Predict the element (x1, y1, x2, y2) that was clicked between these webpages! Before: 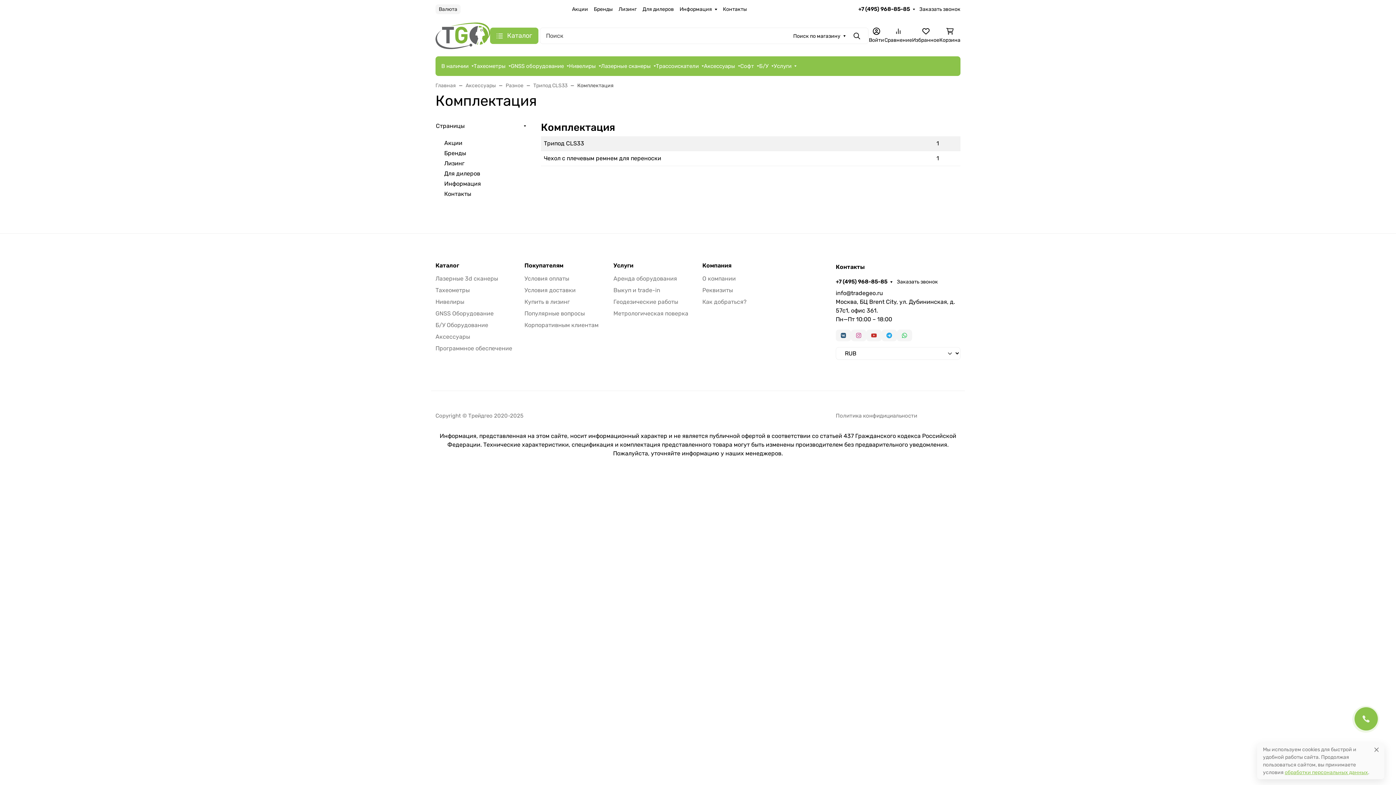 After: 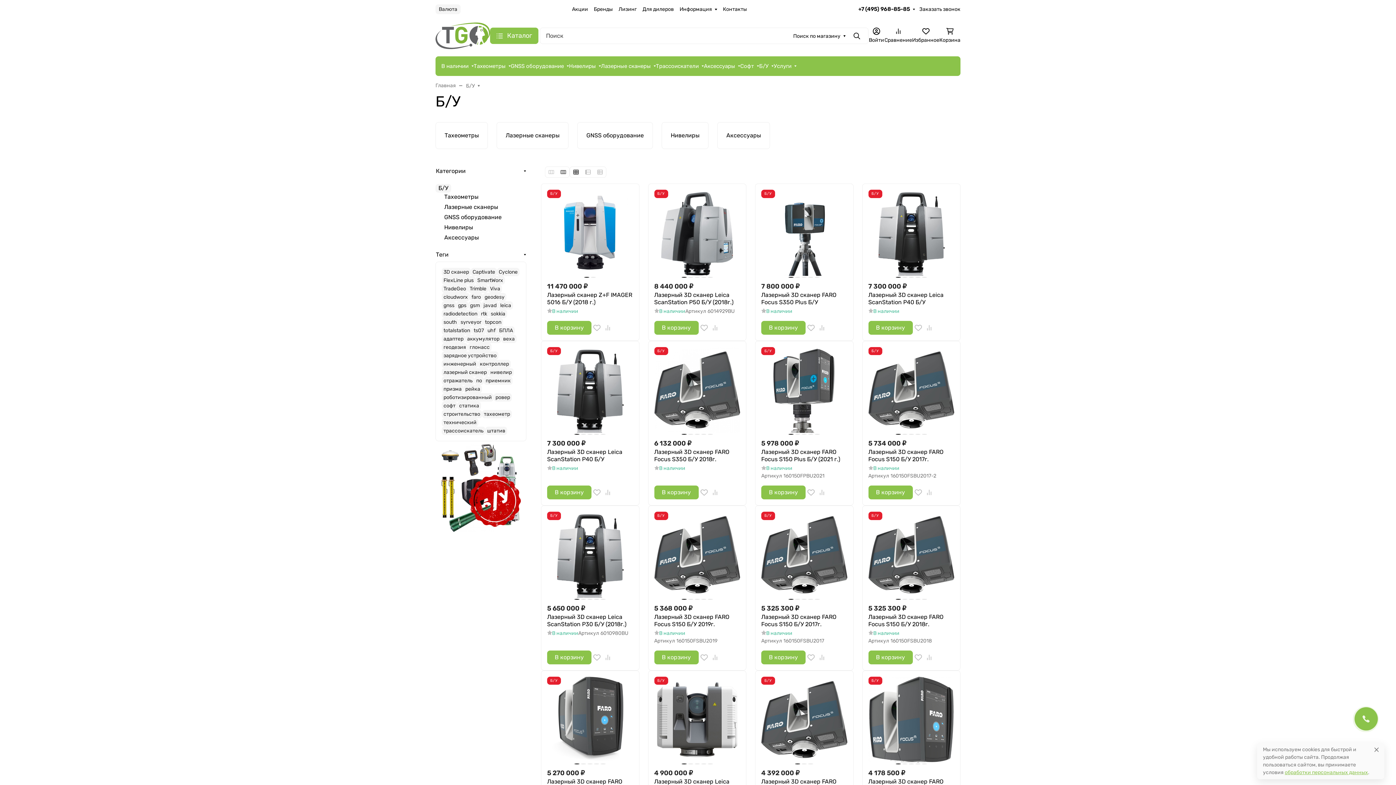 Action: label: Б/У bbox: (759, 56, 773, 76)